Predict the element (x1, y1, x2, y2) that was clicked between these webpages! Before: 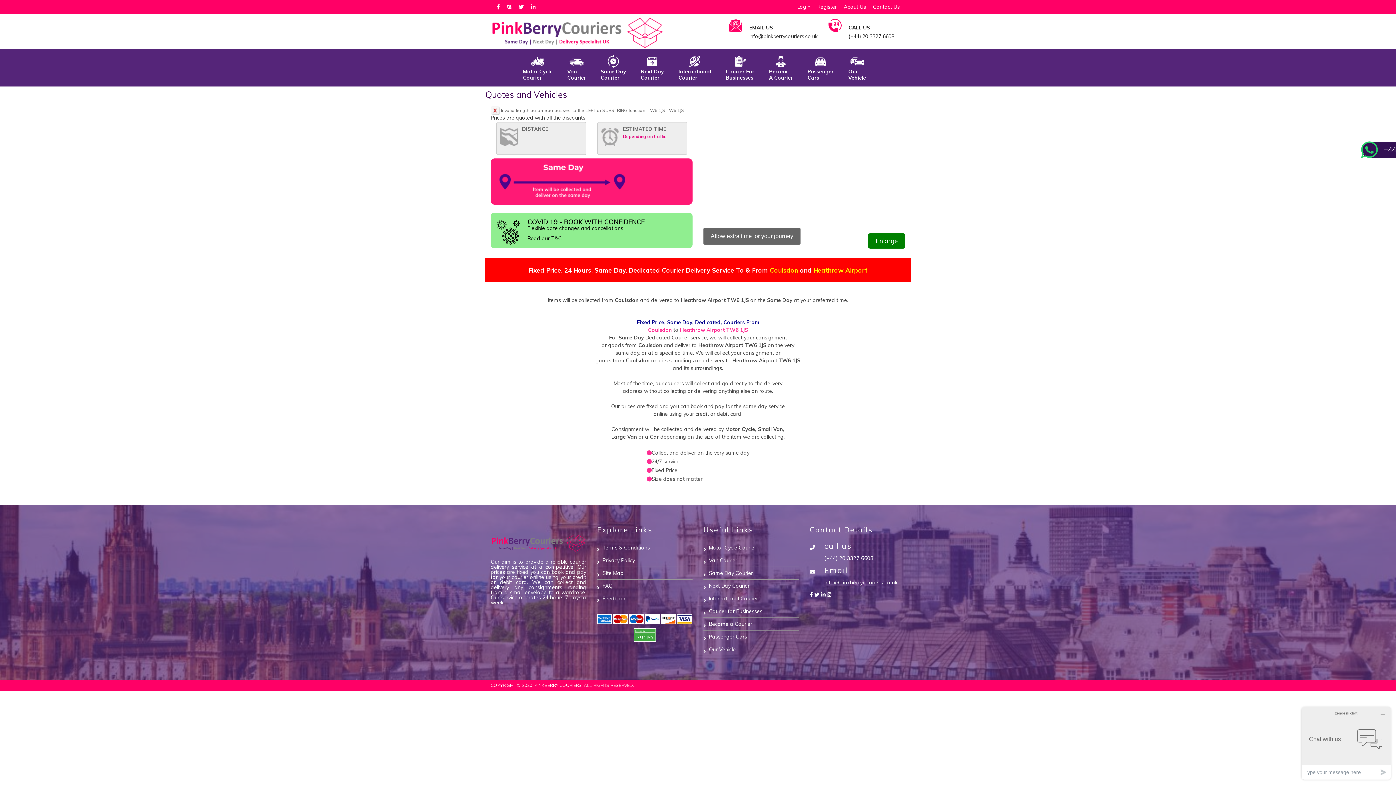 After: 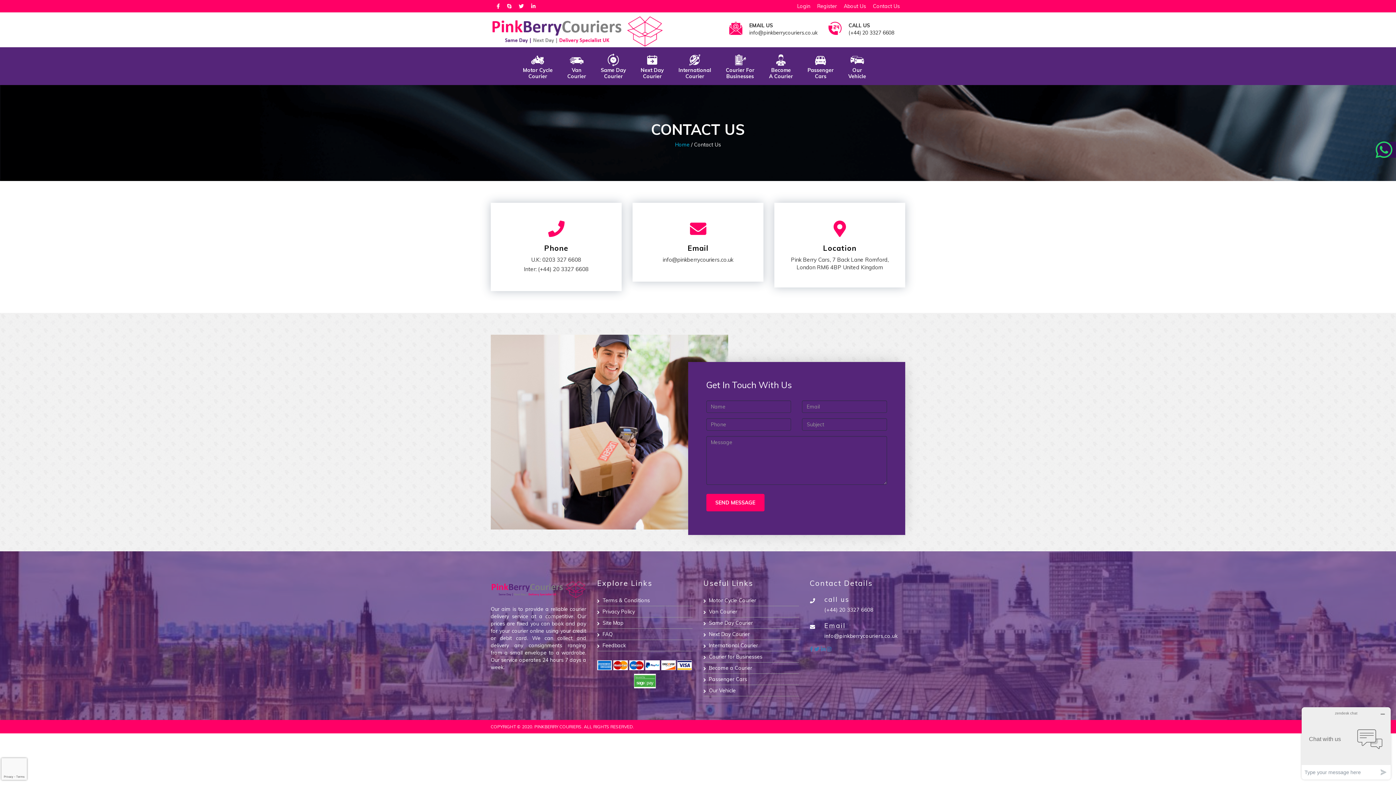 Action: bbox: (873, 3, 900, 10) label: Contact Us